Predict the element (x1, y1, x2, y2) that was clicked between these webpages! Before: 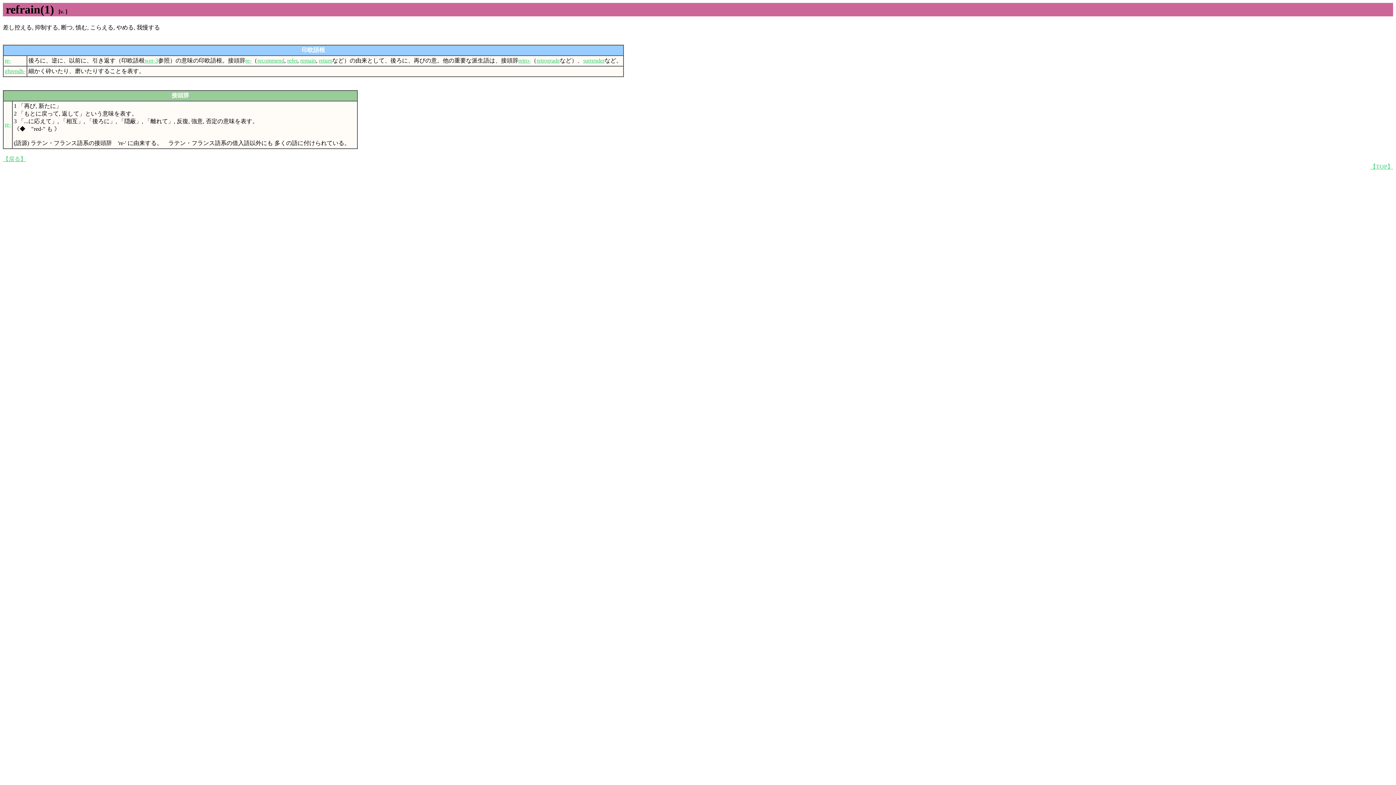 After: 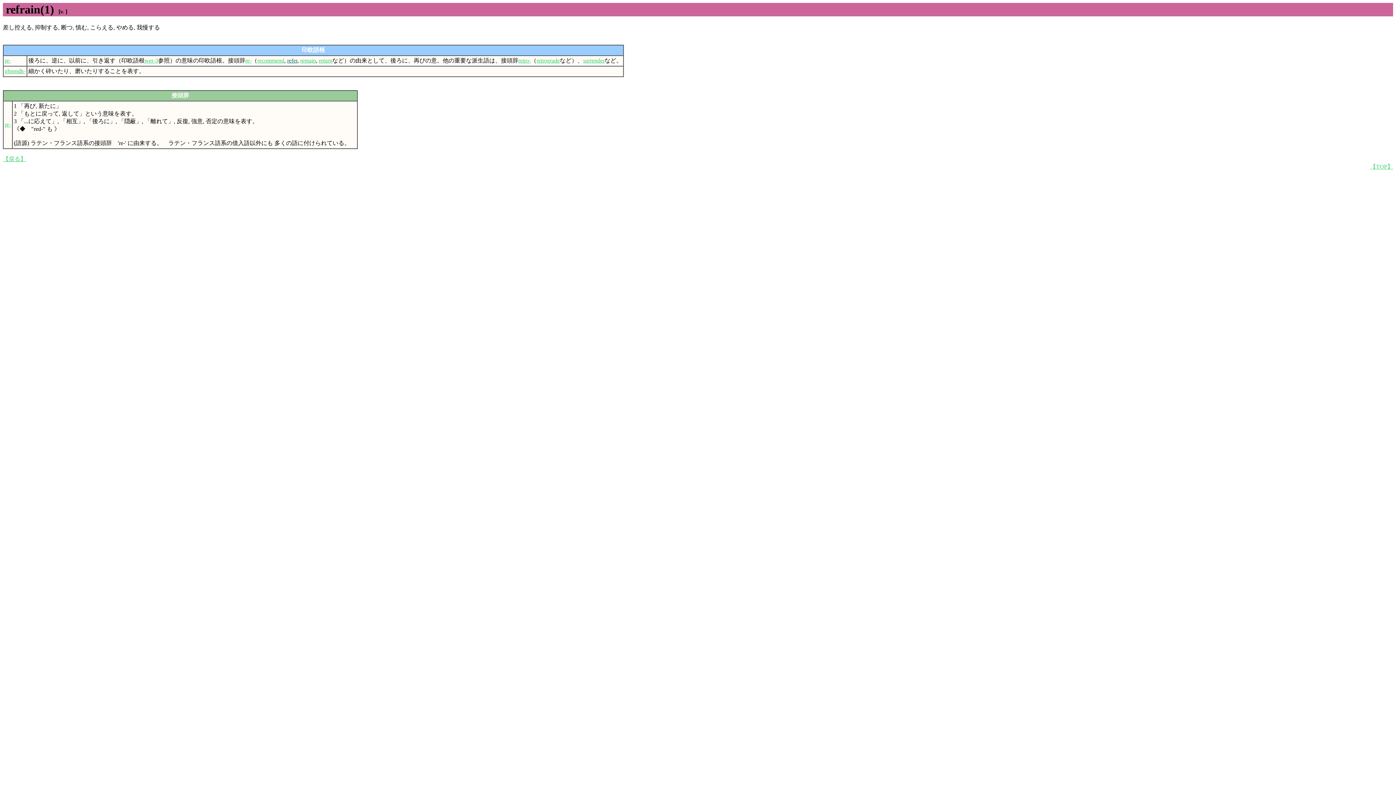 Action: bbox: (287, 57, 297, 63) label: refer